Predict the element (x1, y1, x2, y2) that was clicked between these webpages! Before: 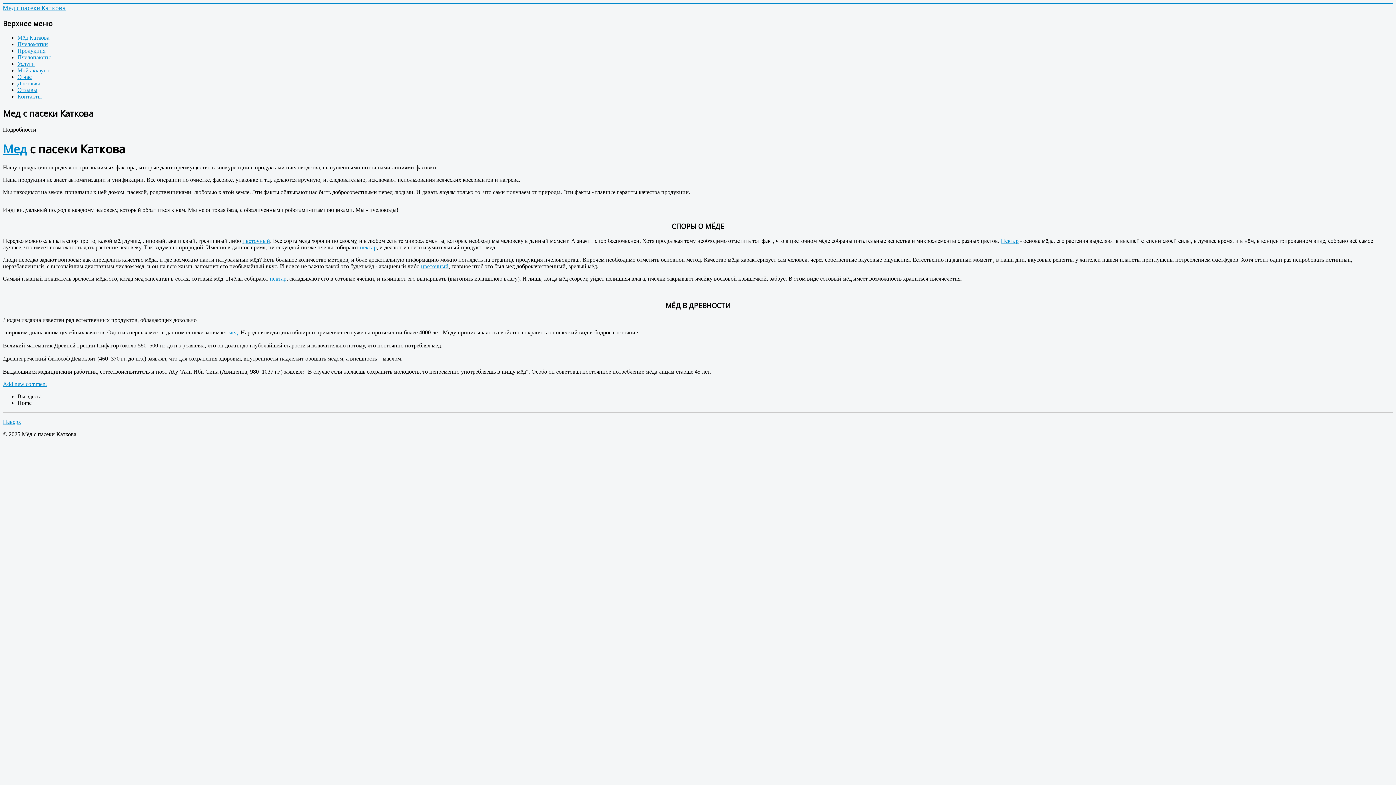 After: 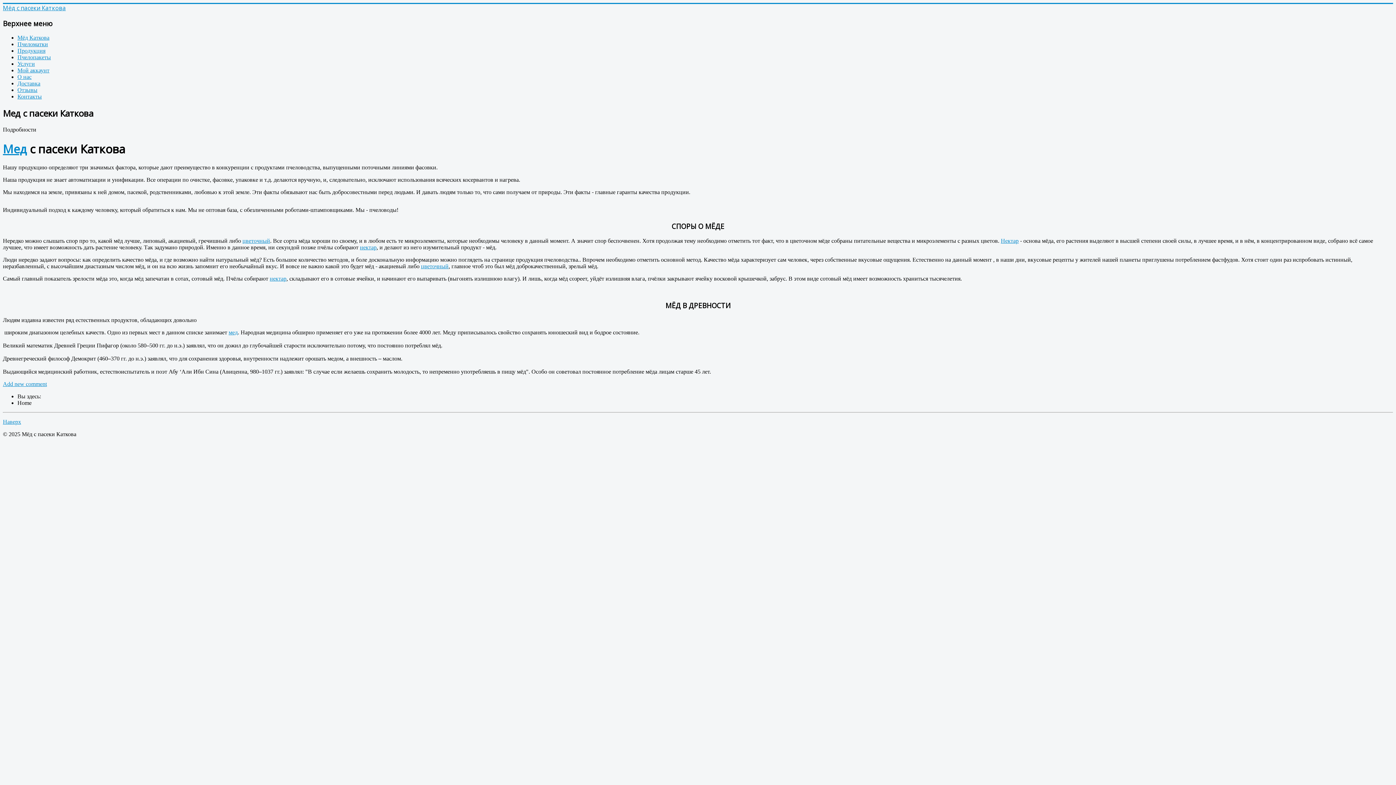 Action: bbox: (360, 244, 376, 250) label: нектар